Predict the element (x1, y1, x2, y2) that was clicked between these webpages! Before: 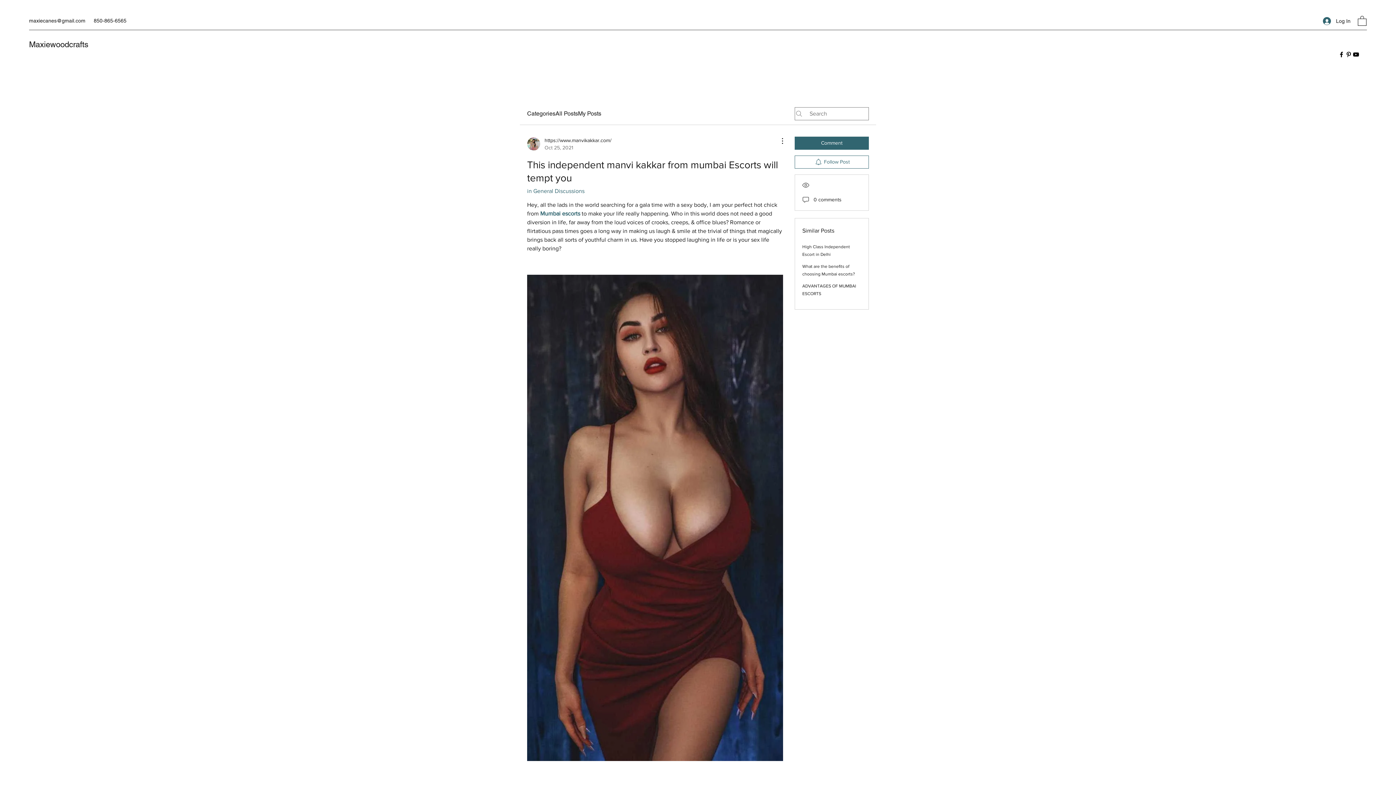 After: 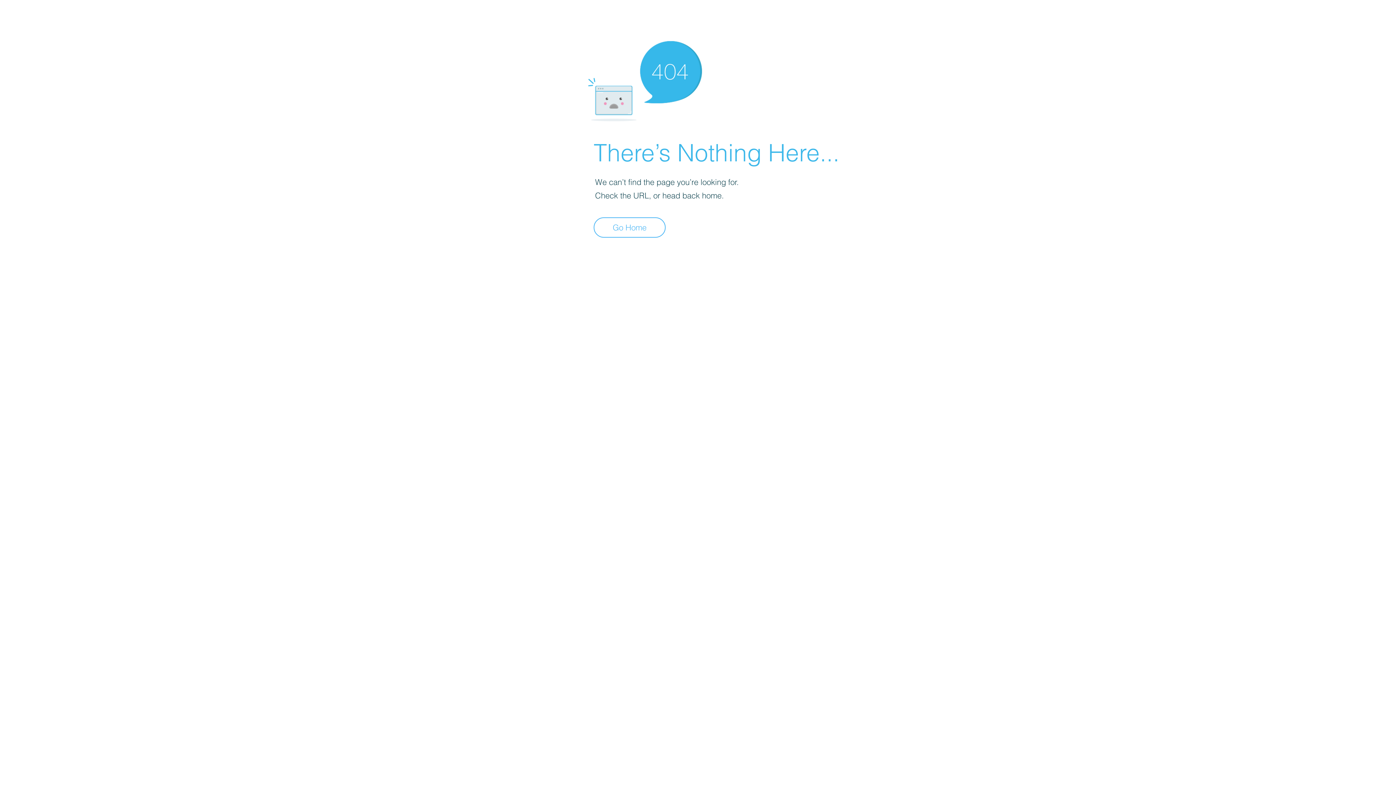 Action: label: https://www.manvikakkar.com/
Oct 25, 2021 bbox: (527, 136, 611, 151)